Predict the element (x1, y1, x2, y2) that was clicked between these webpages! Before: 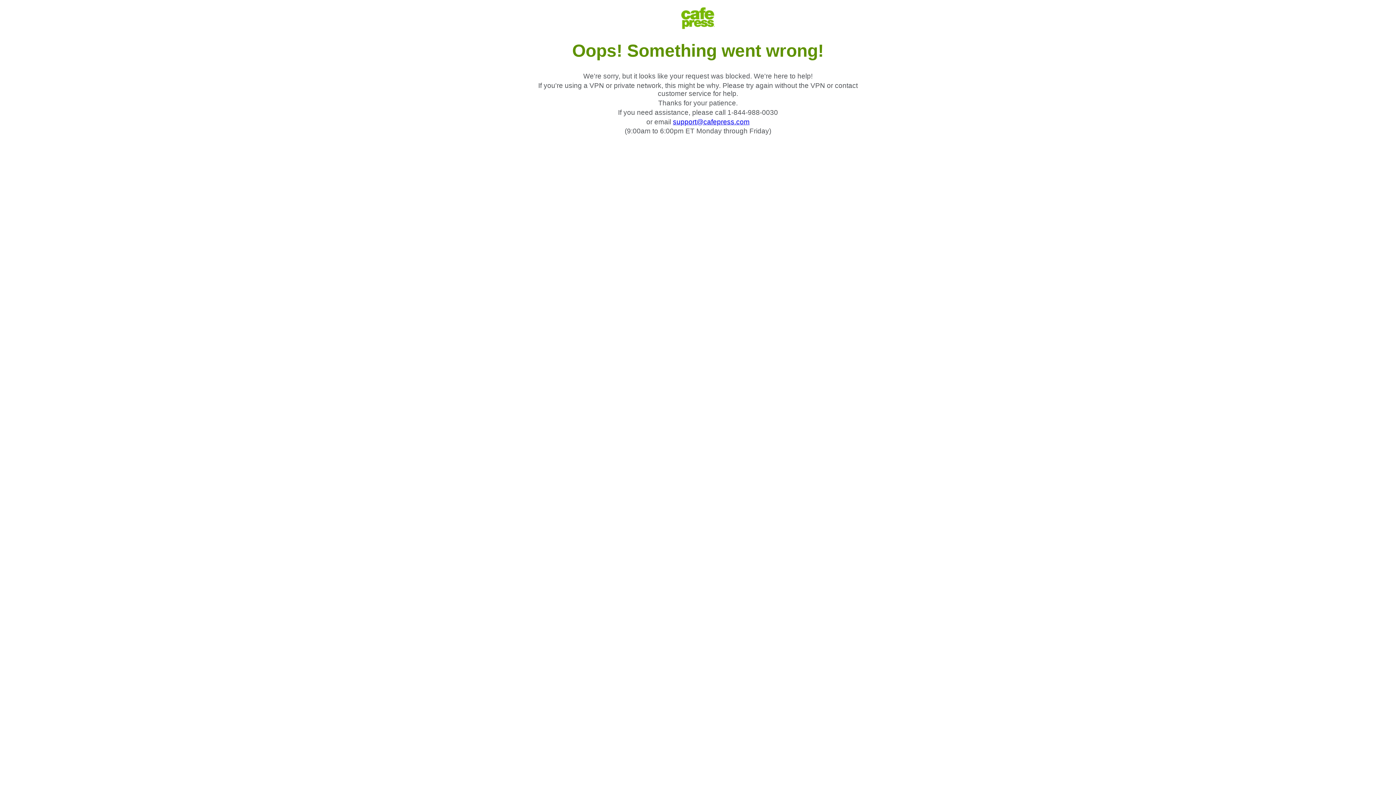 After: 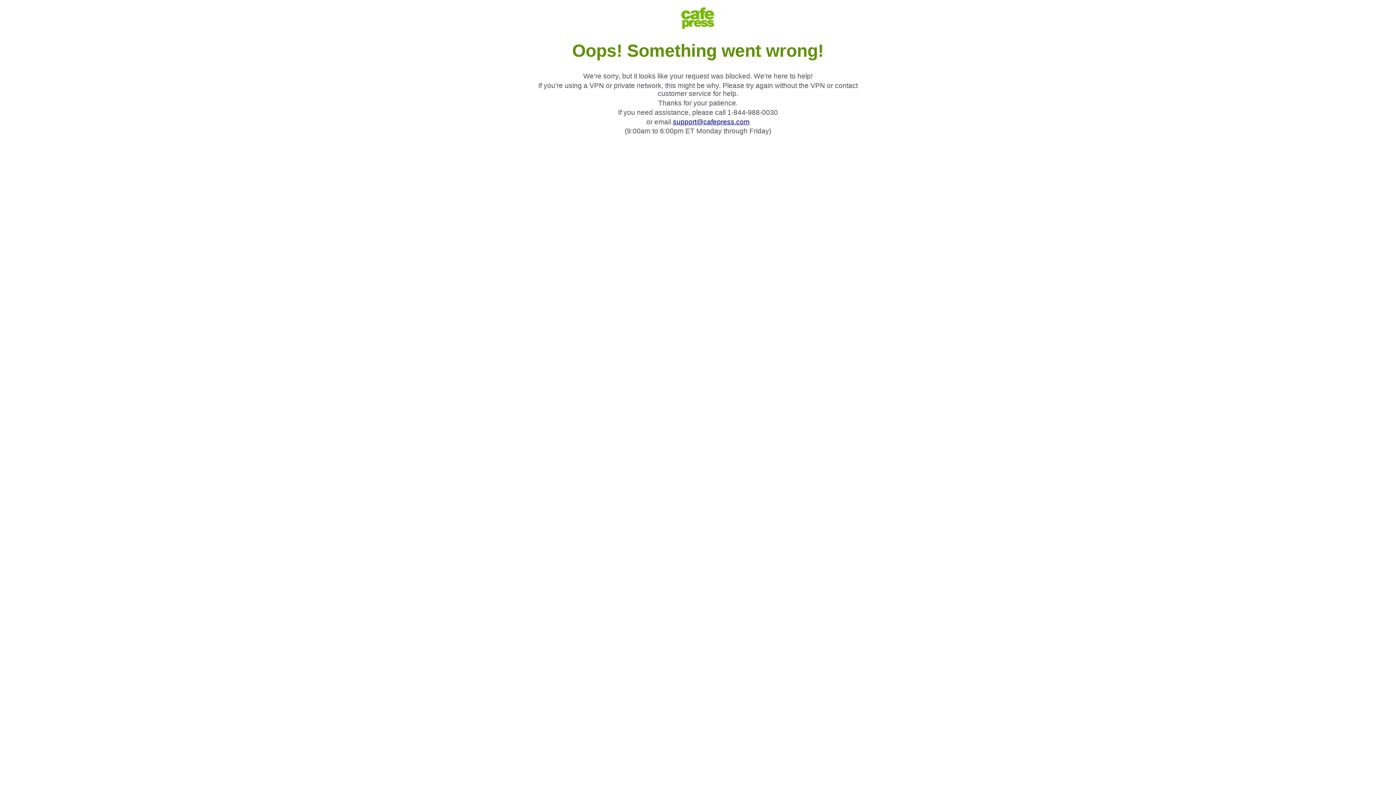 Action: bbox: (673, 118, 749, 125) label: support@cafepress.com